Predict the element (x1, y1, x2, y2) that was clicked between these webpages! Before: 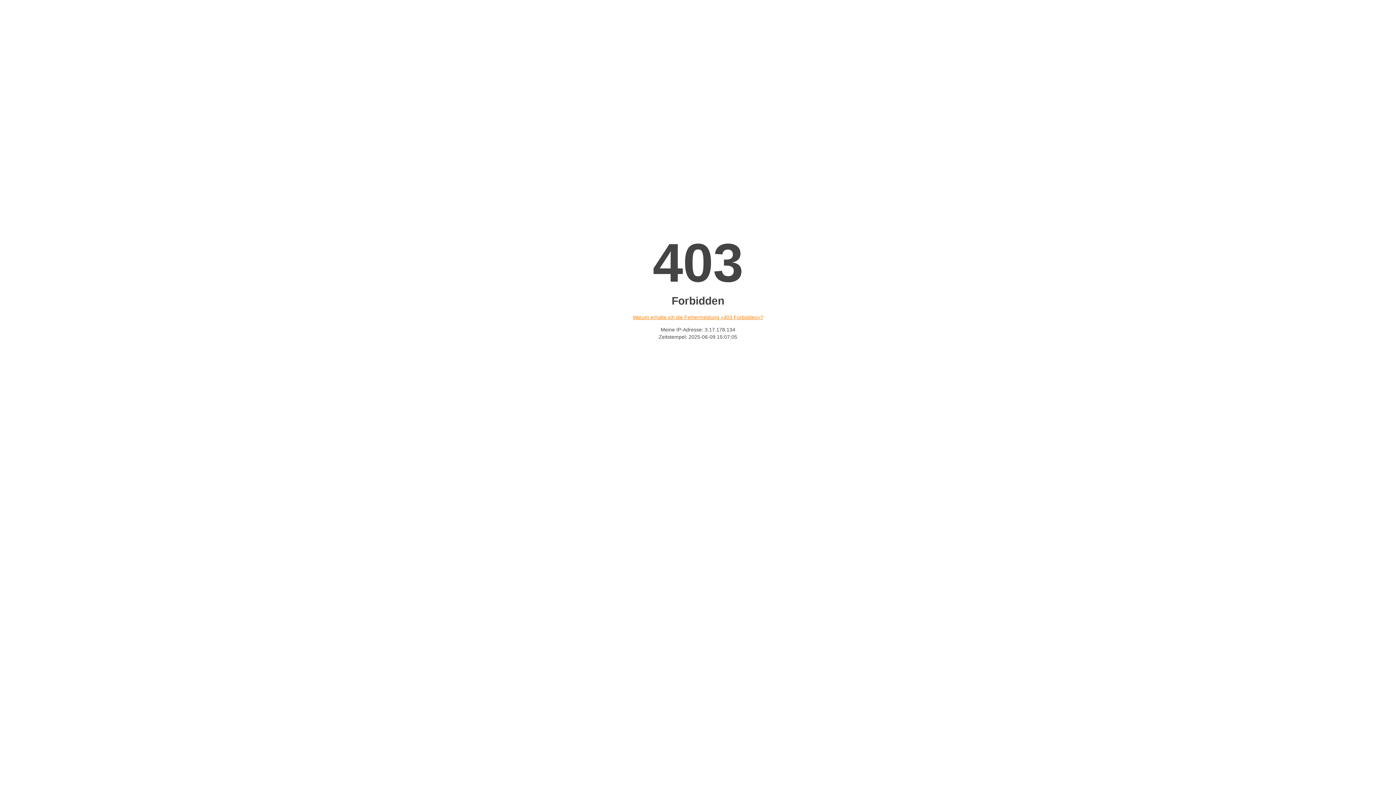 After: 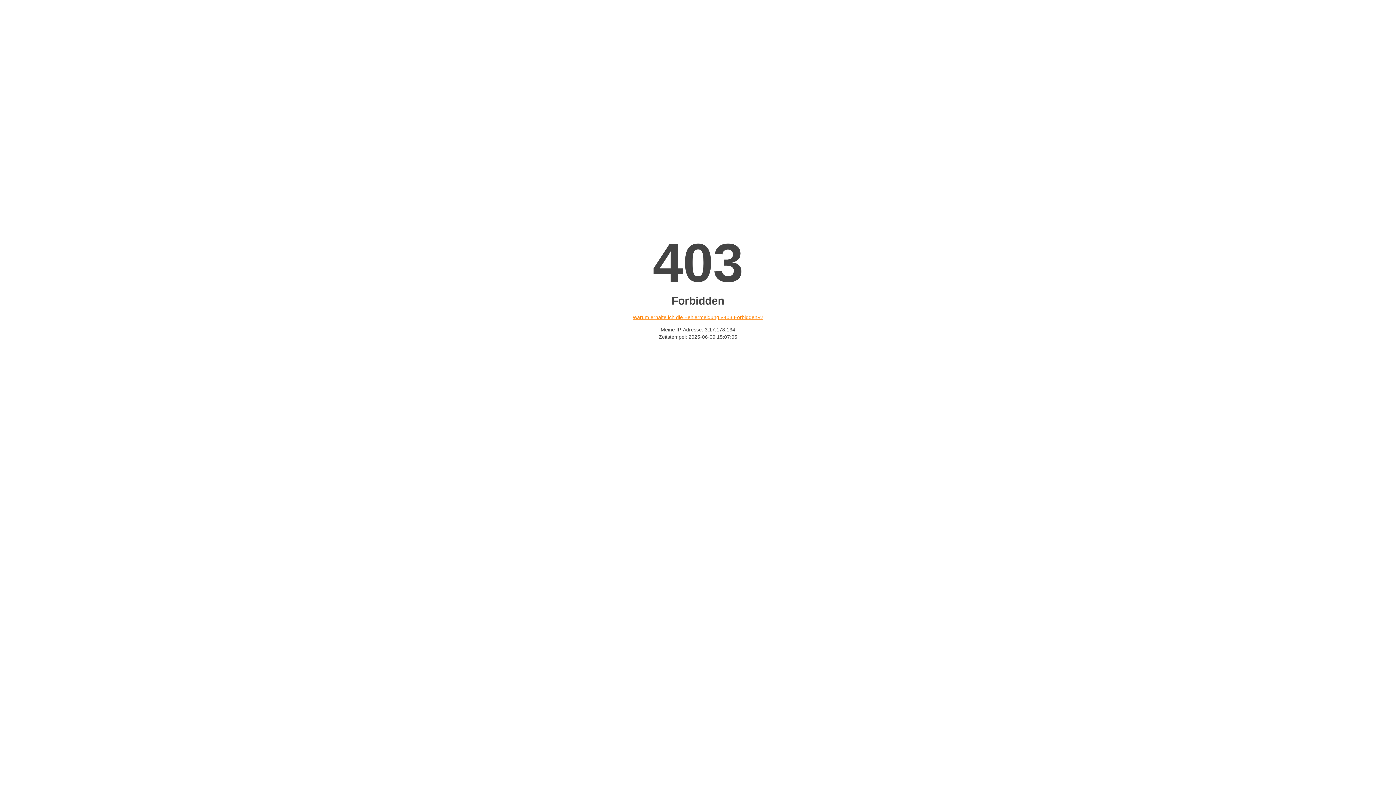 Action: bbox: (632, 314, 763, 320) label: Warum erhalte ich die Fehlermeldung «403 Forbidden»?